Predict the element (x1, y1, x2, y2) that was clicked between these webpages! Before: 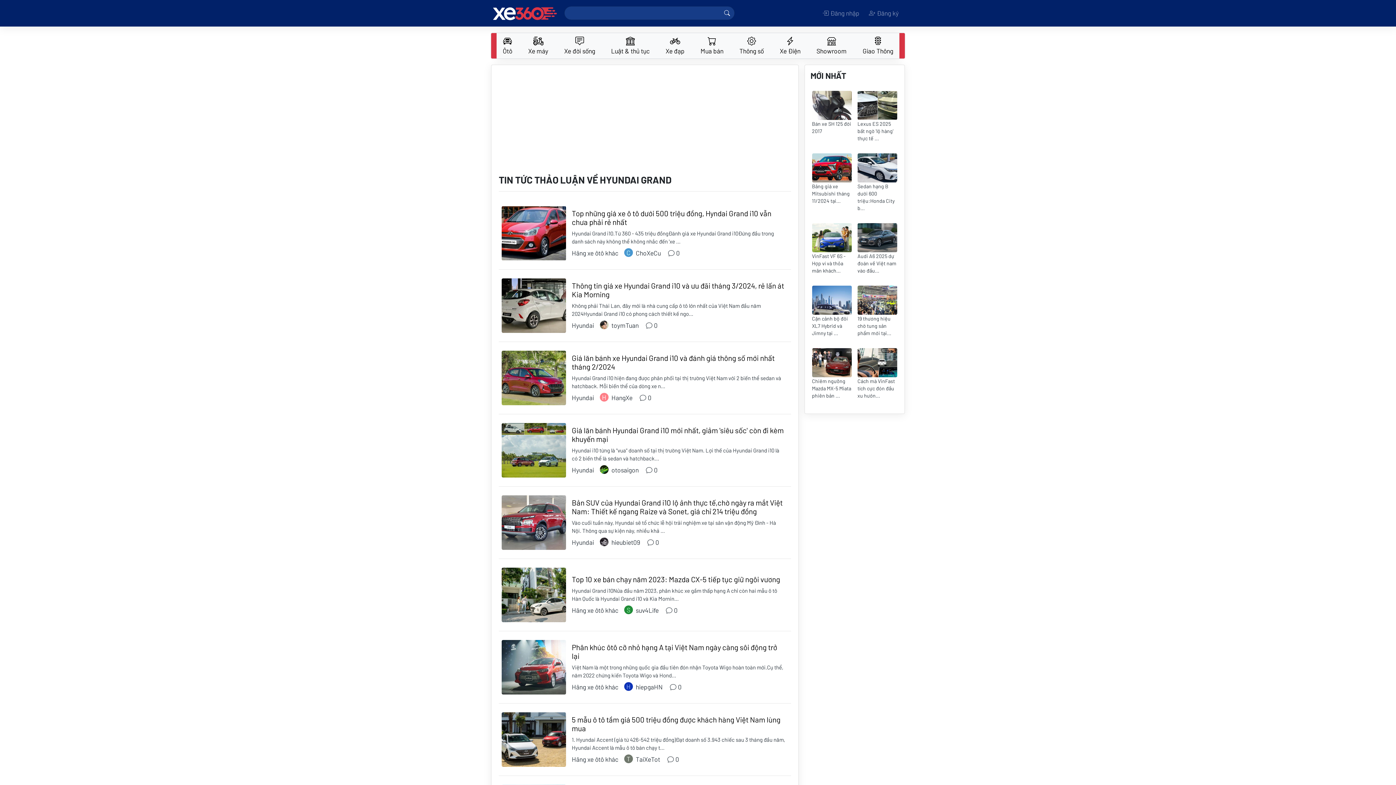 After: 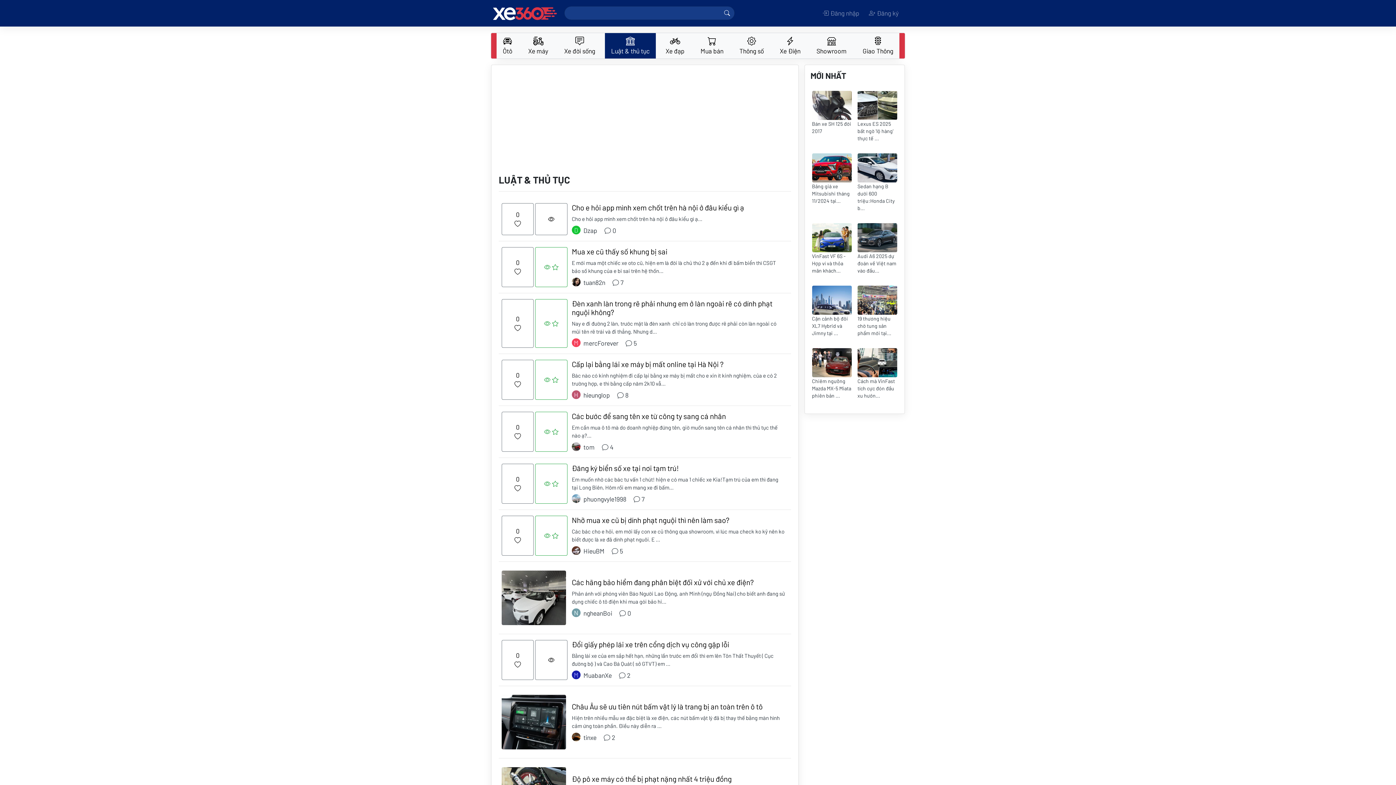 Action: bbox: (605, 32, 656, 58) label: Luật & thủ tục